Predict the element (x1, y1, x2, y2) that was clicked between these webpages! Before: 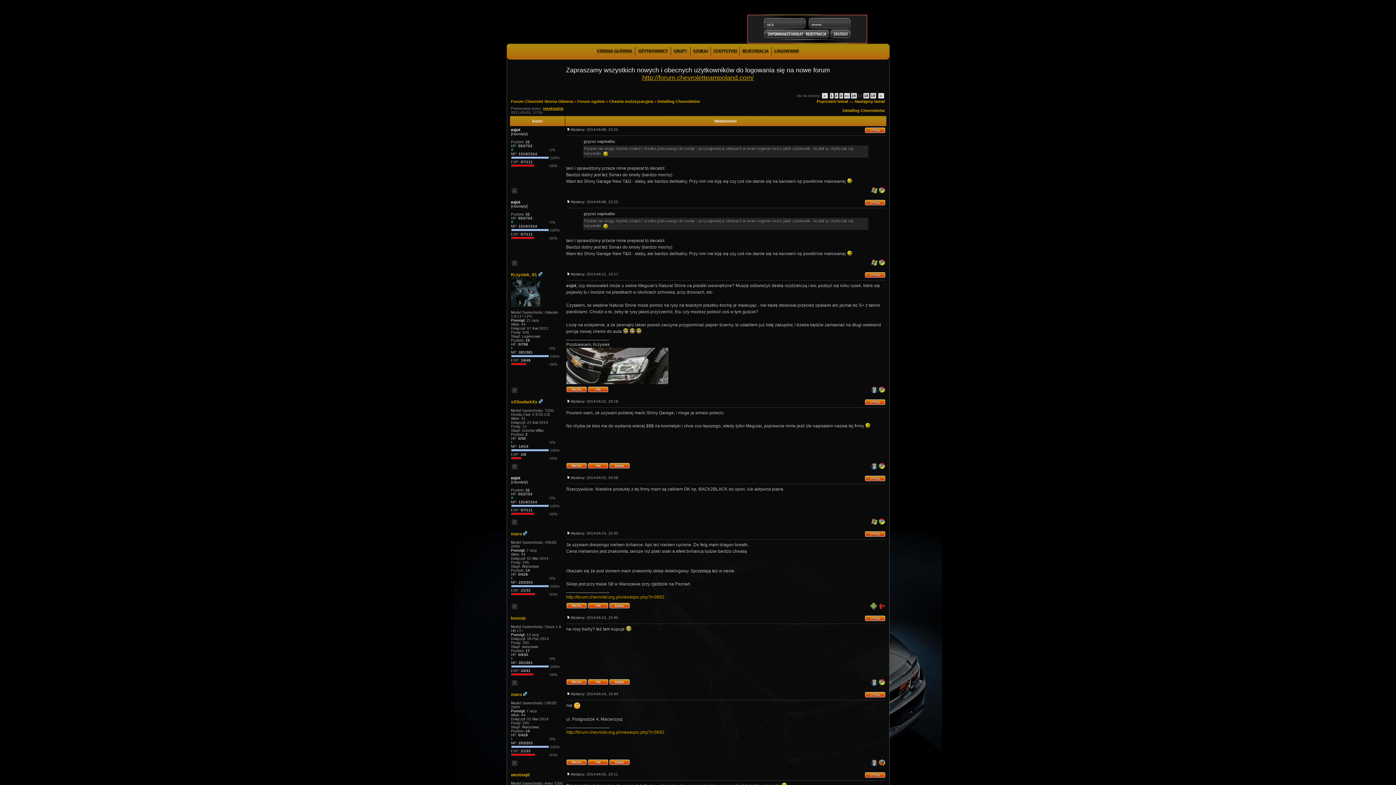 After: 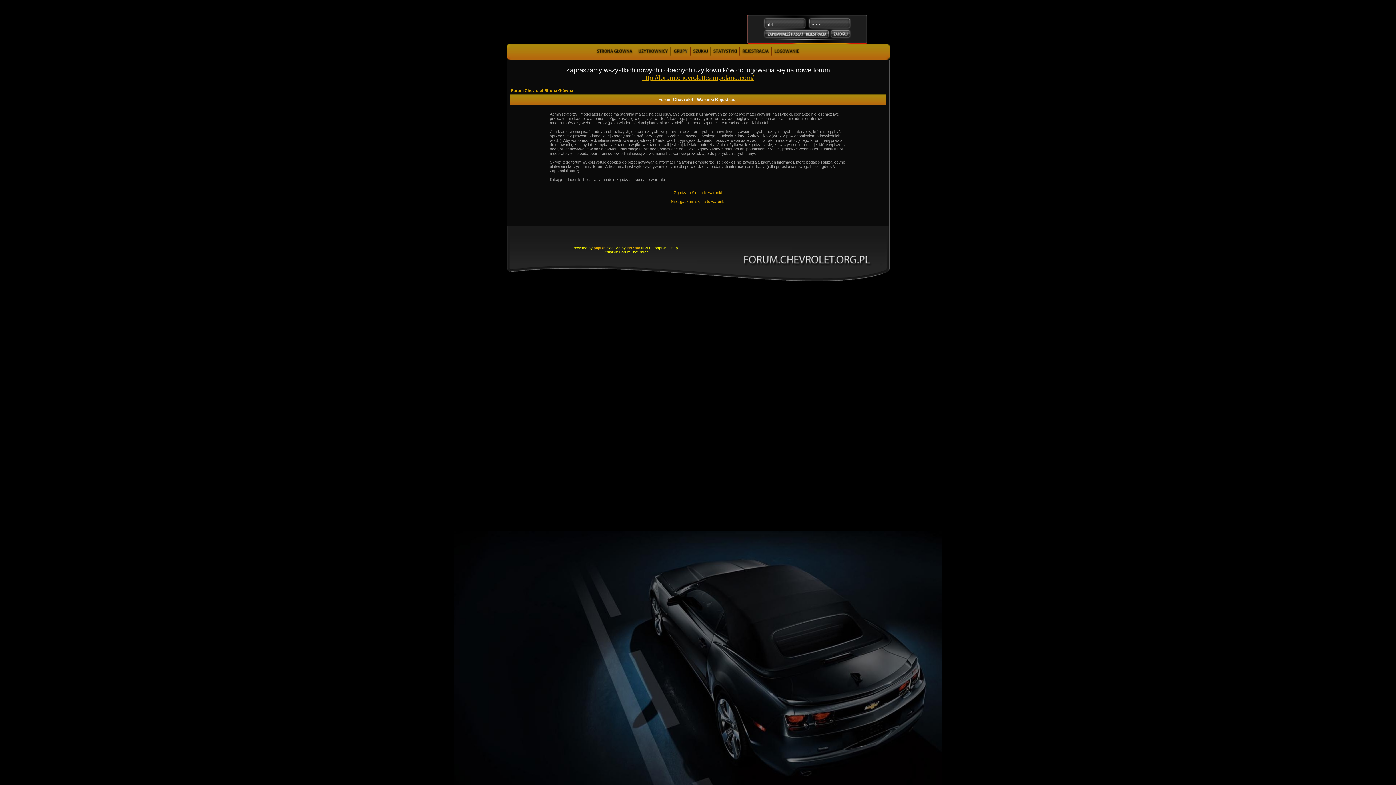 Action: bbox: (747, 30, 867, 38)